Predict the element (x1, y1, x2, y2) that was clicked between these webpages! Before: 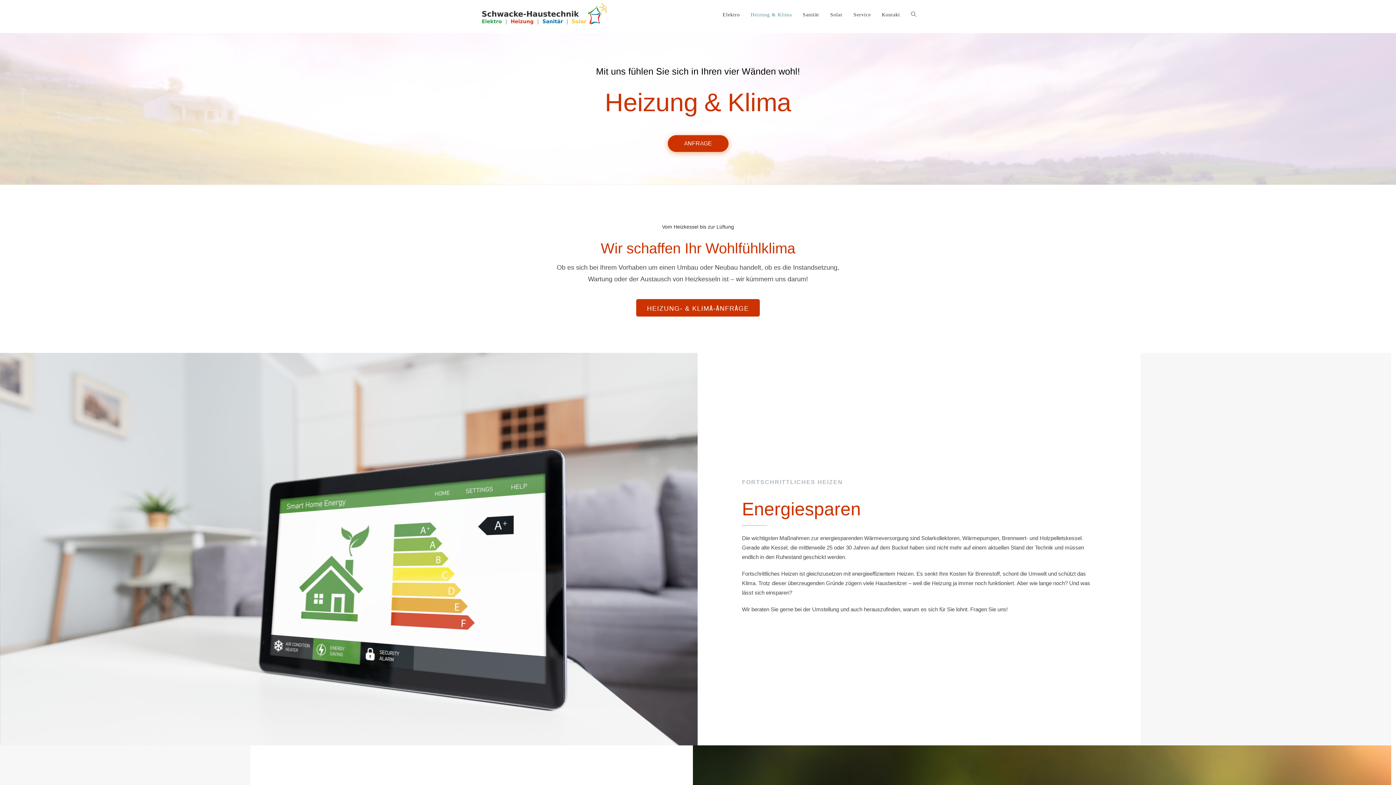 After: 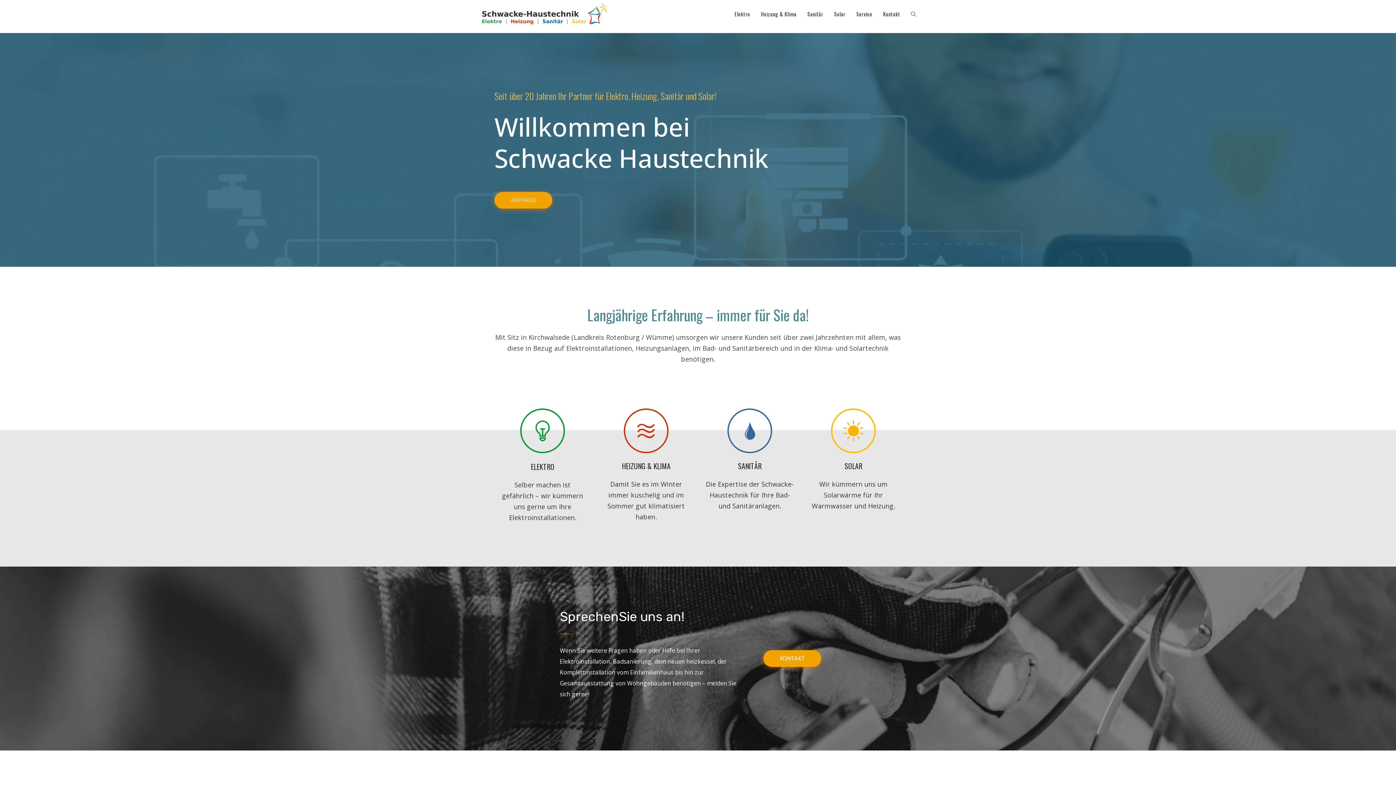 Action: bbox: (480, 8, 608, 17)